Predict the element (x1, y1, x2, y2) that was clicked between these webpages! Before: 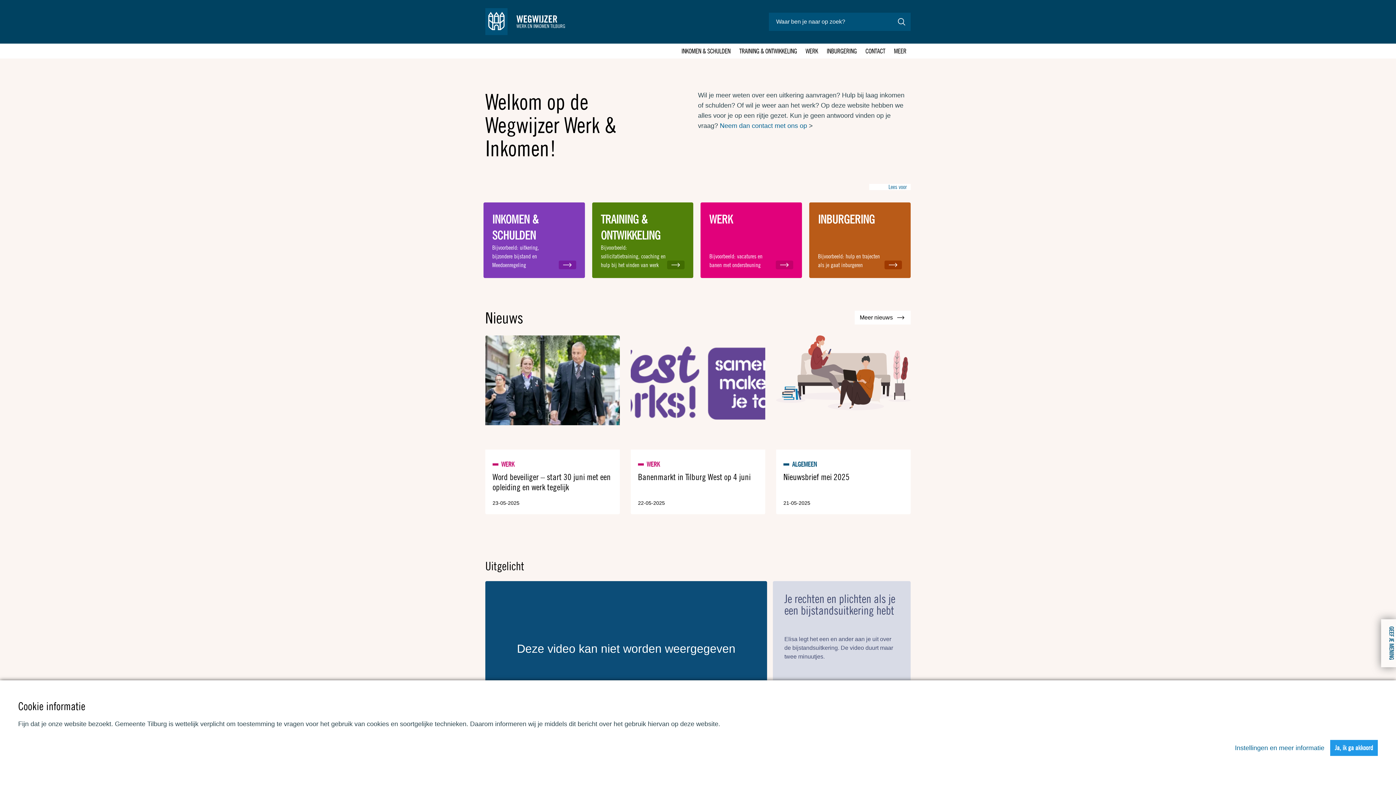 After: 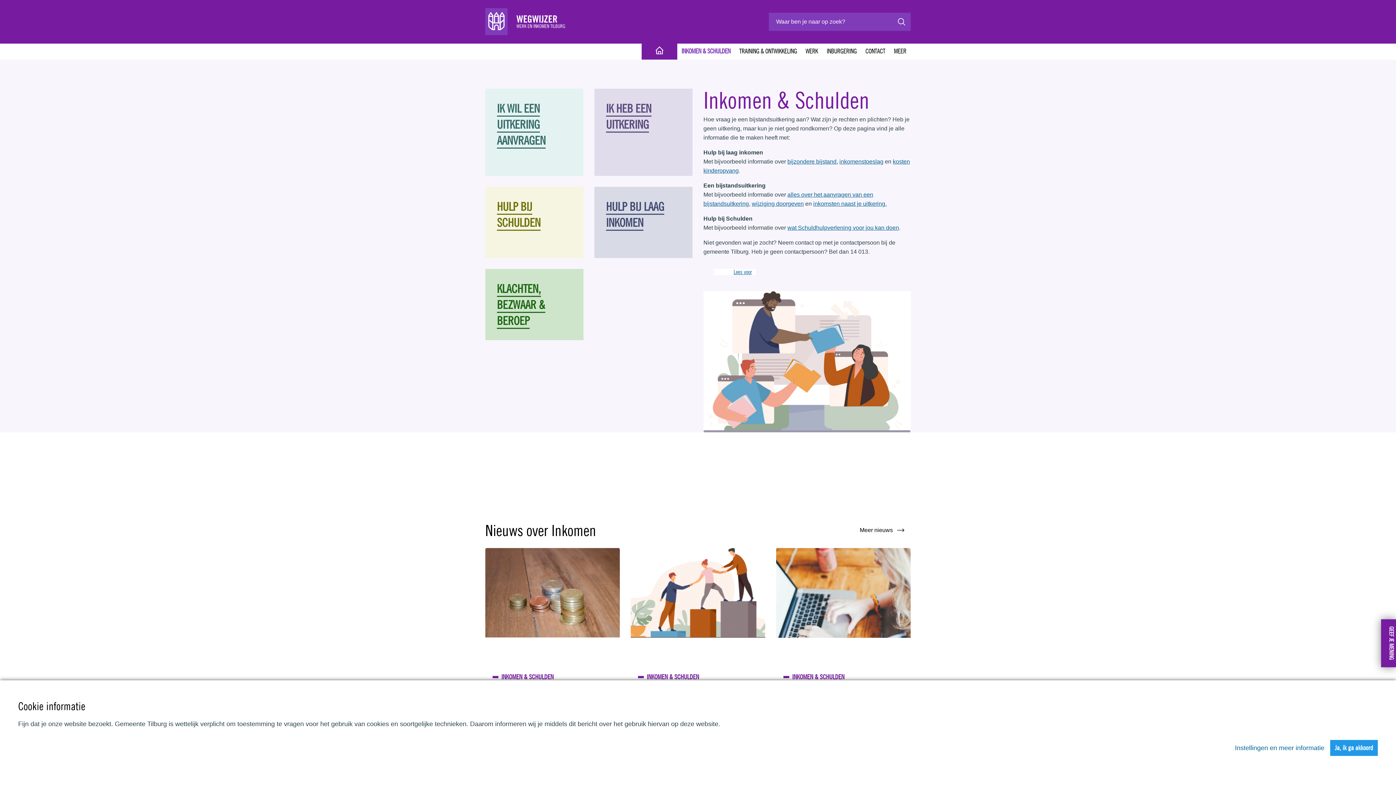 Action: label: INKOMEN & SCHULDEN
Bijvoorbeeld: uitkering, bijzondere bijstand en Meedoenregeling bbox: (483, 202, 584, 278)